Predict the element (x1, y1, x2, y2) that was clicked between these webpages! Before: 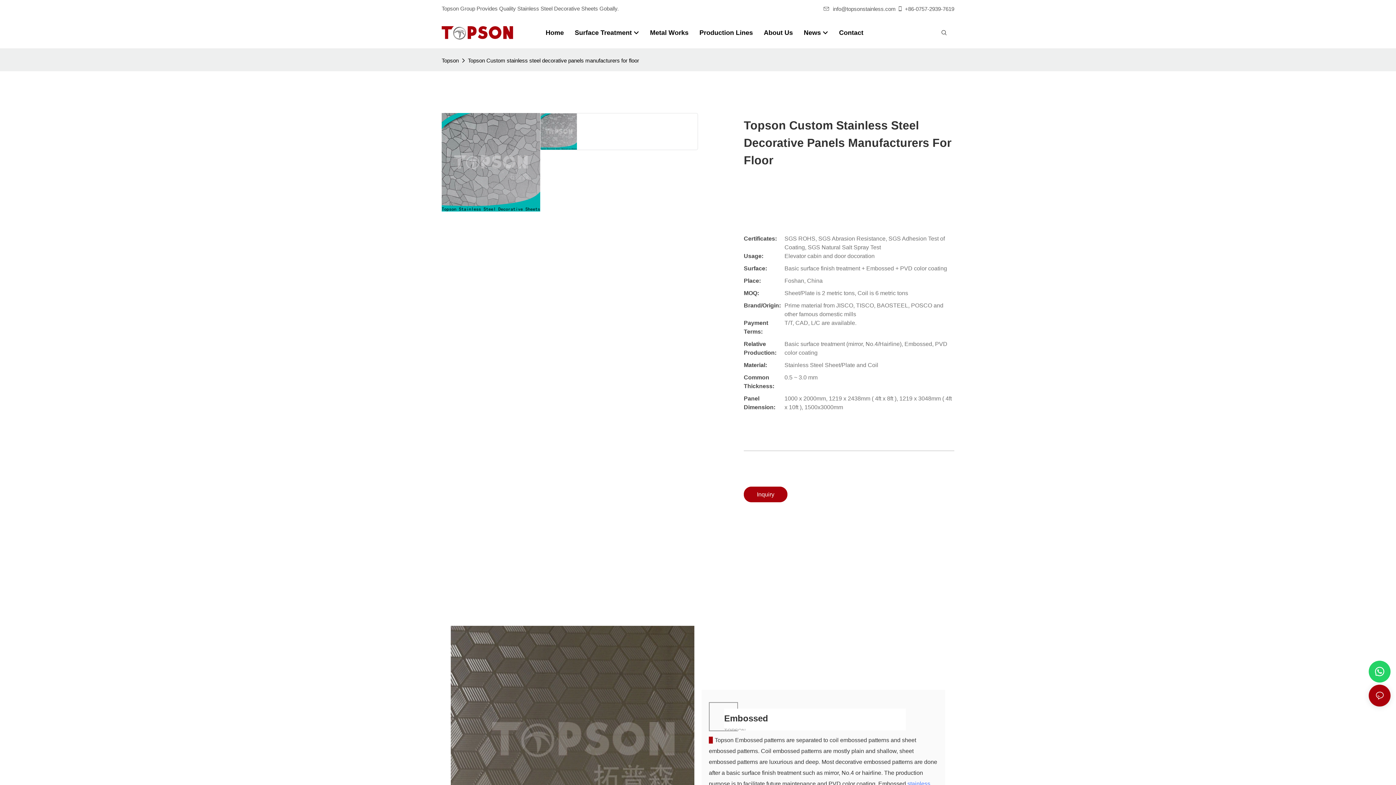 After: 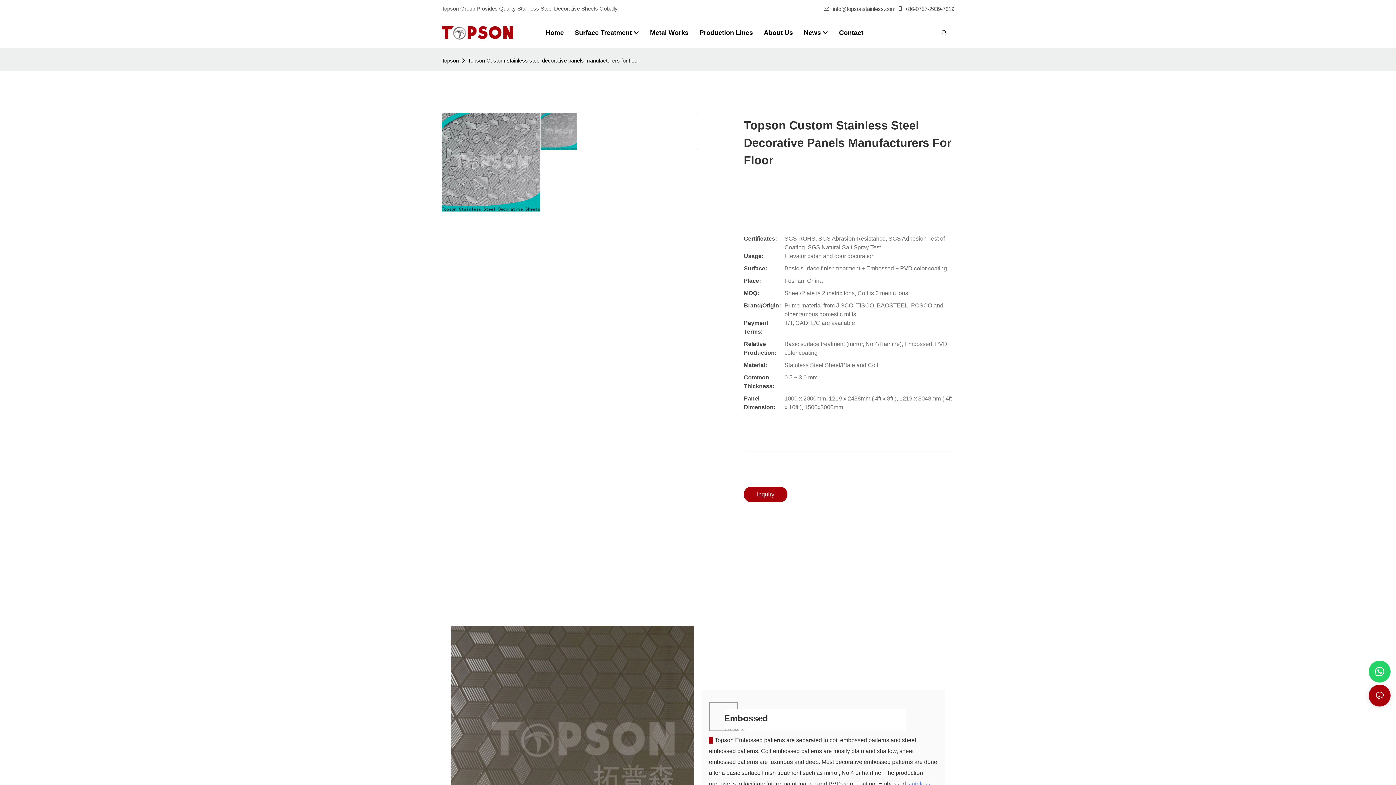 Action: label: info@topsonstainless.com bbox: (823, 5, 897, 12)